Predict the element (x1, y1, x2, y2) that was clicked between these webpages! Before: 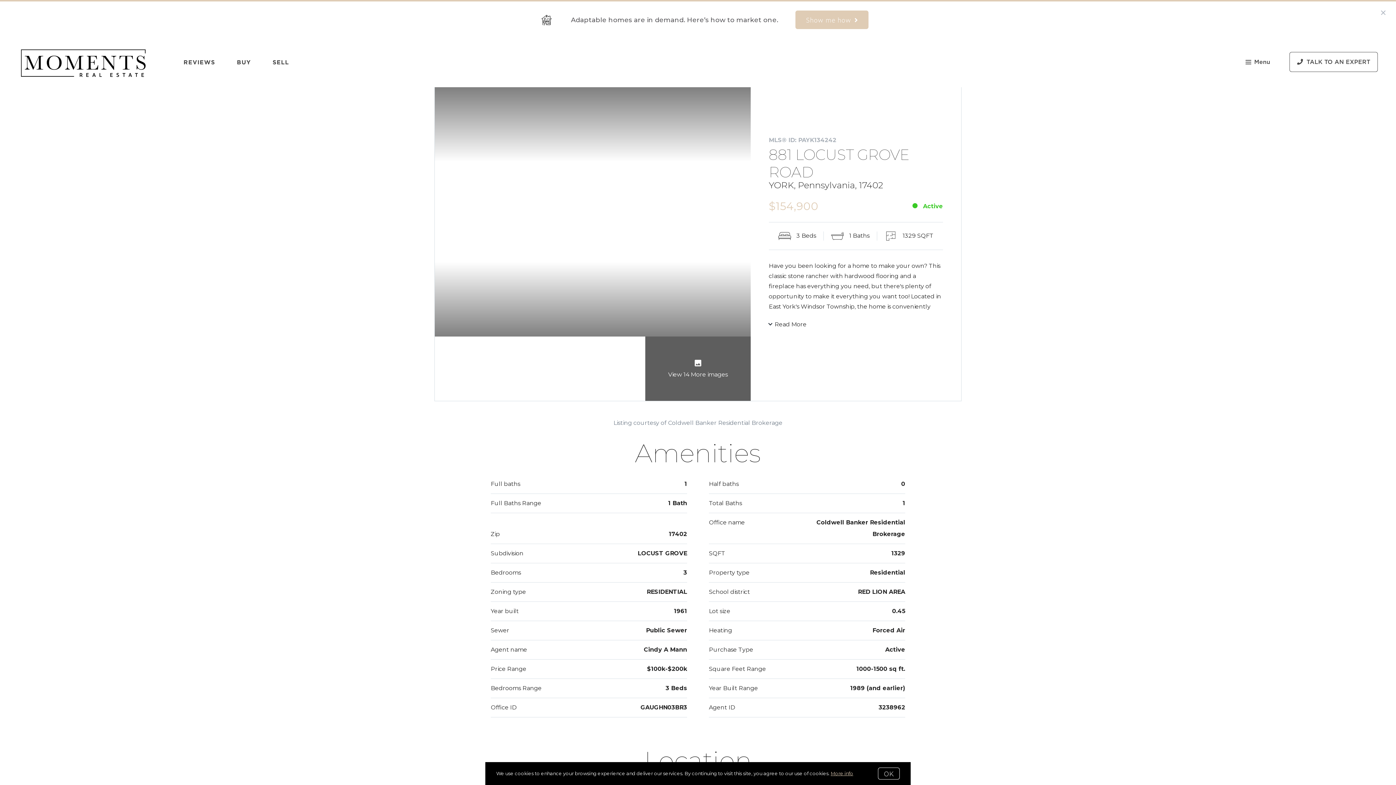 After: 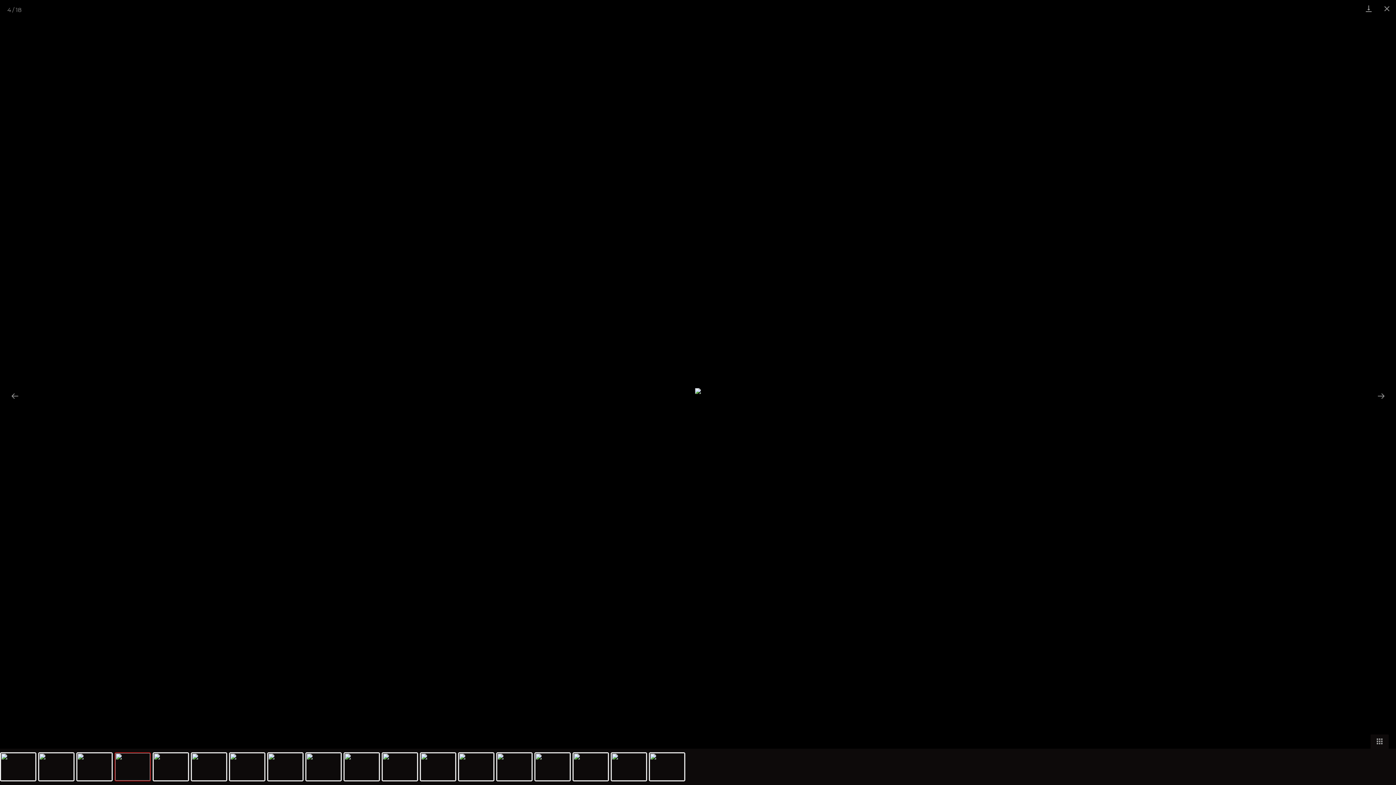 Action: label: View 14 More images bbox: (645, 336, 750, 401)